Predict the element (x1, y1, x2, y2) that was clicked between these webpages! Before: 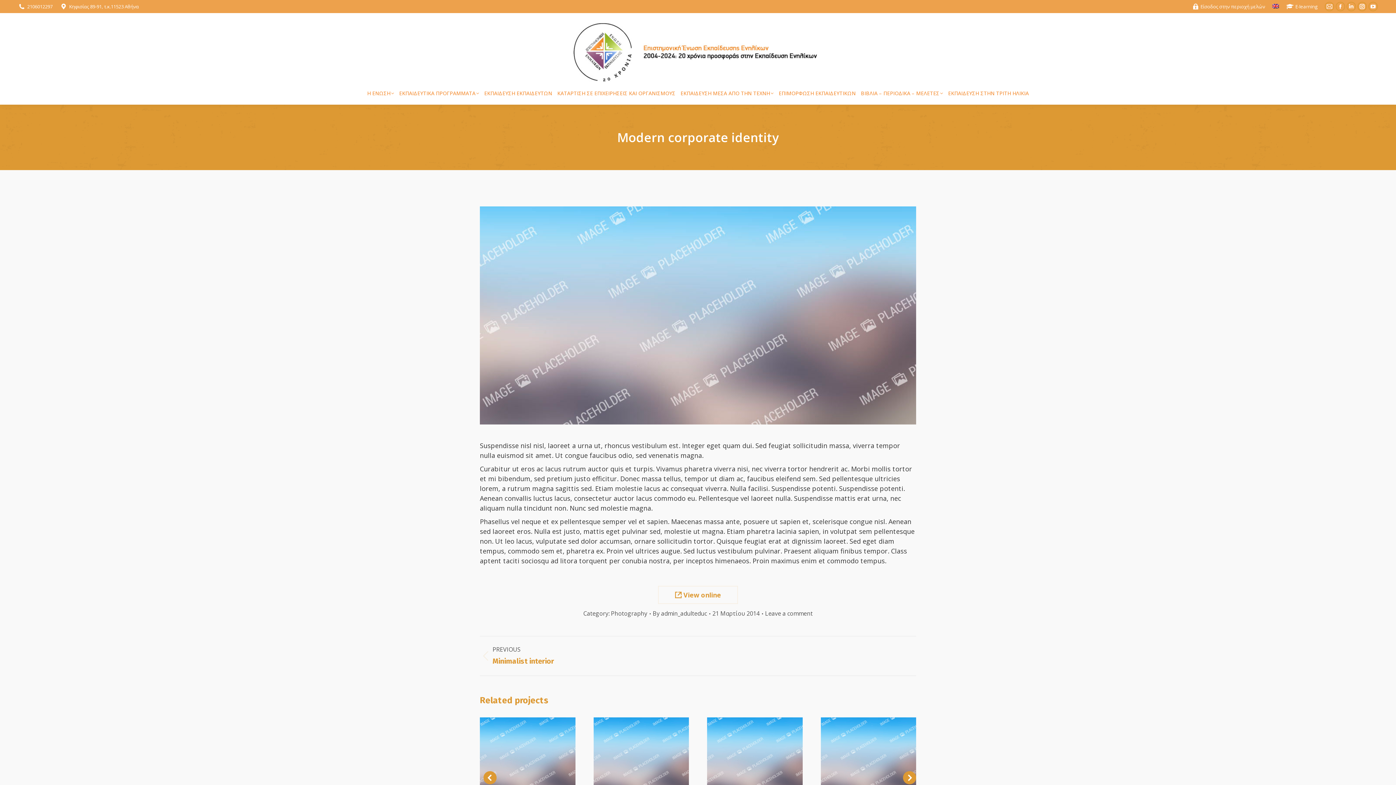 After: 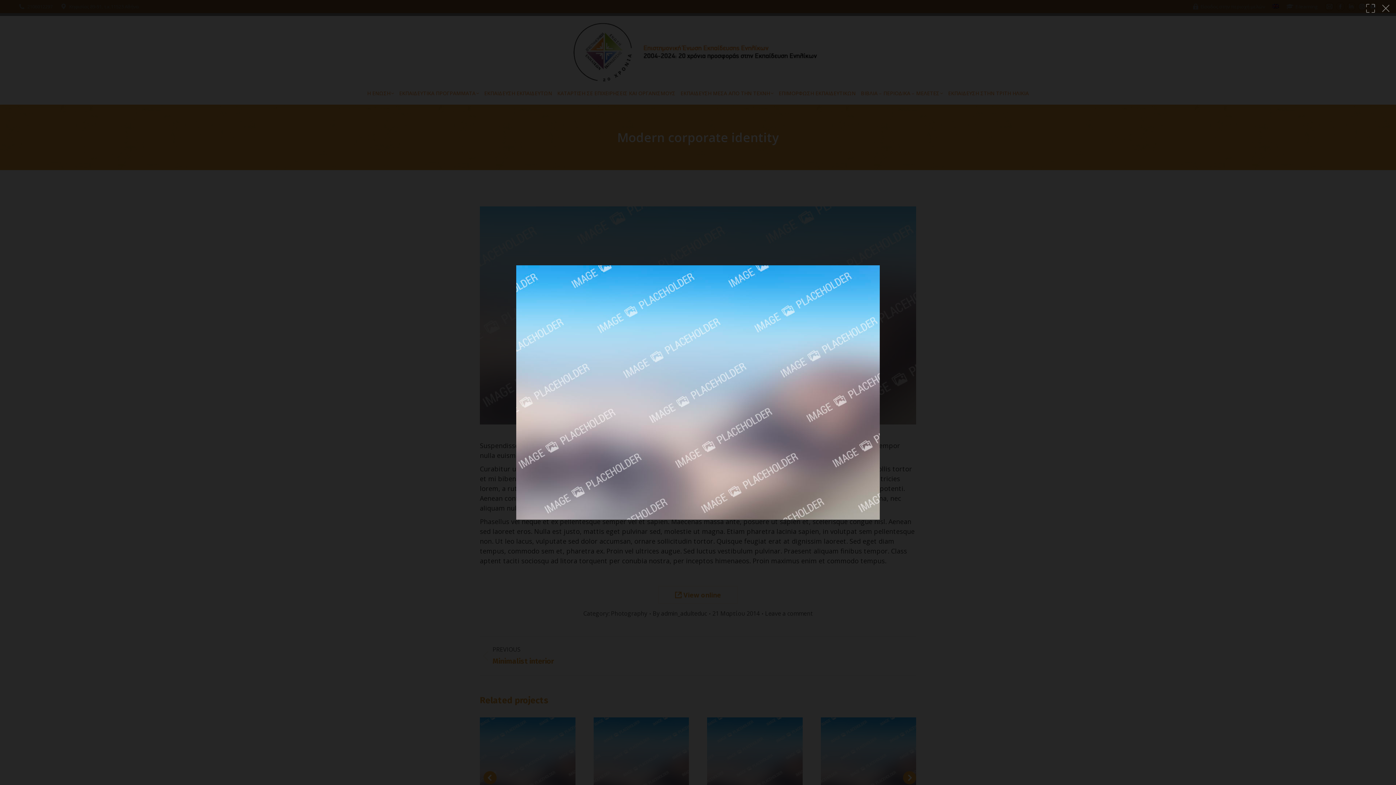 Action: bbox: (633, 757, 649, 773) label: Portfolio zoom icon